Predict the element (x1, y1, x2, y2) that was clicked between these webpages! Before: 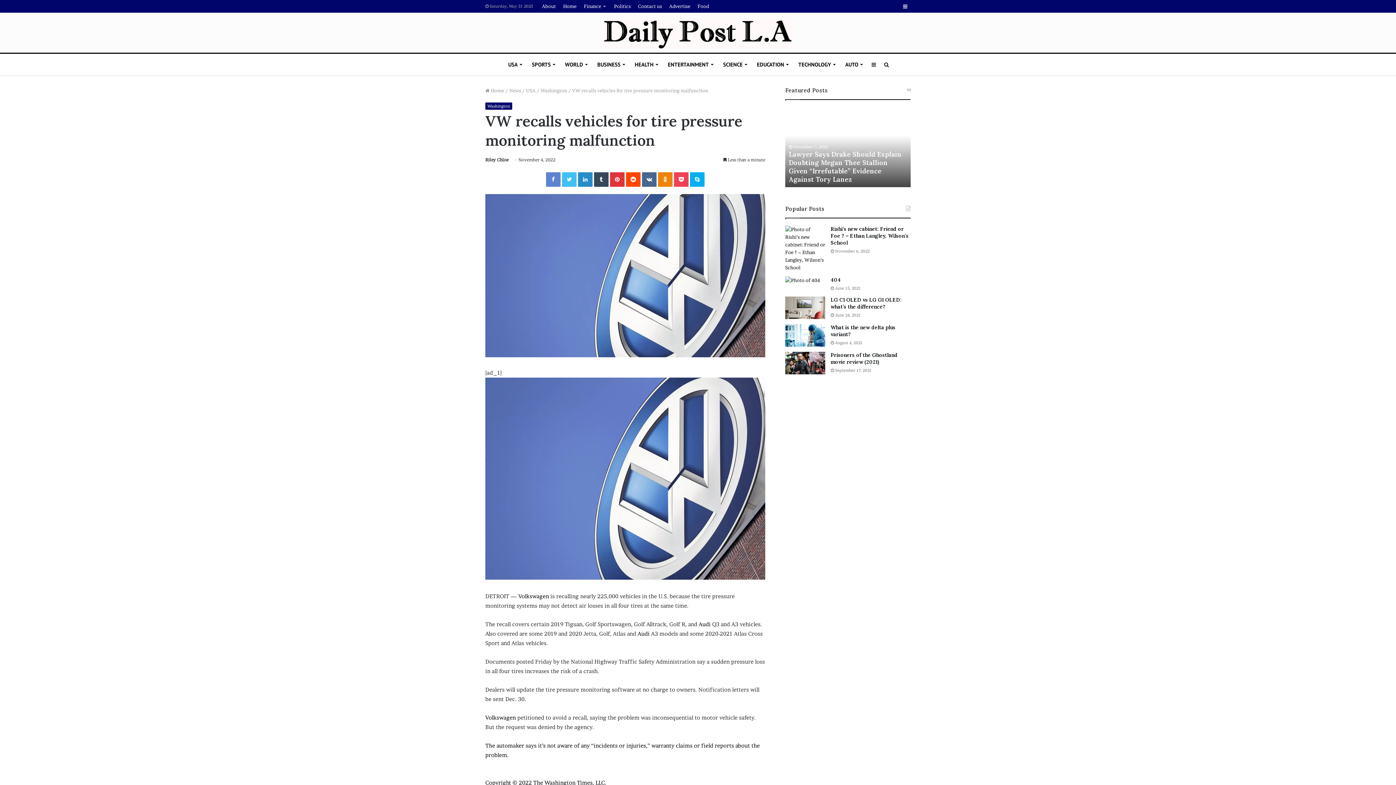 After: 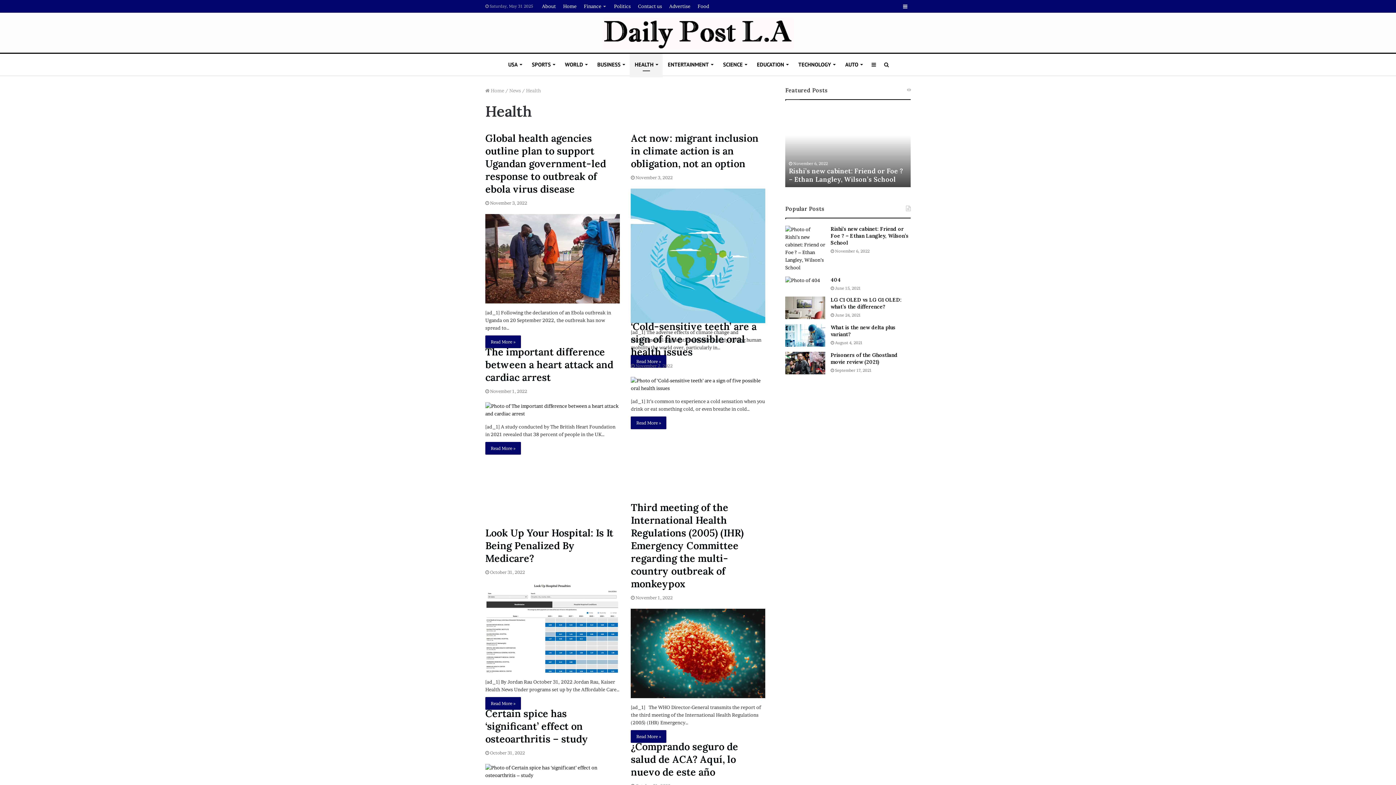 Action: label: HEALTH bbox: (629, 53, 662, 75)